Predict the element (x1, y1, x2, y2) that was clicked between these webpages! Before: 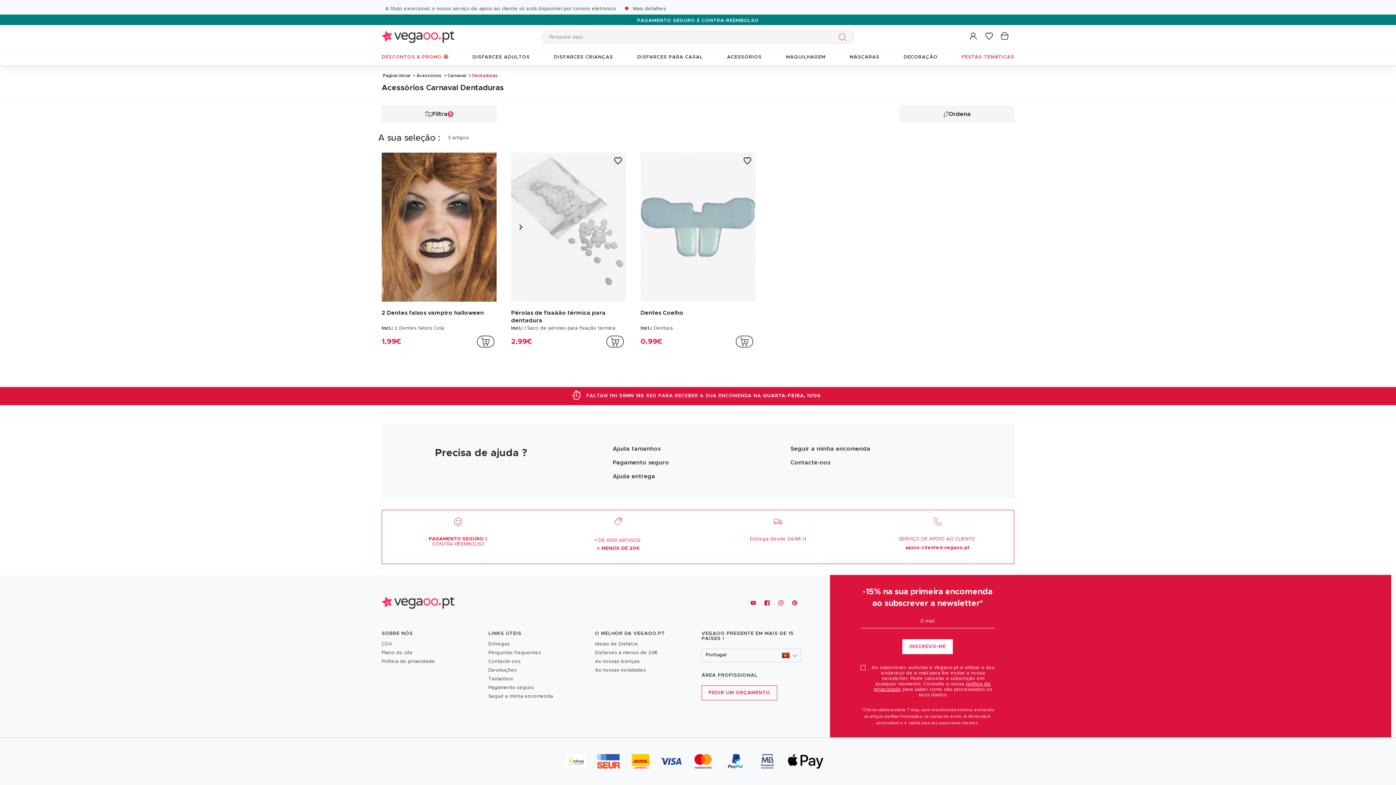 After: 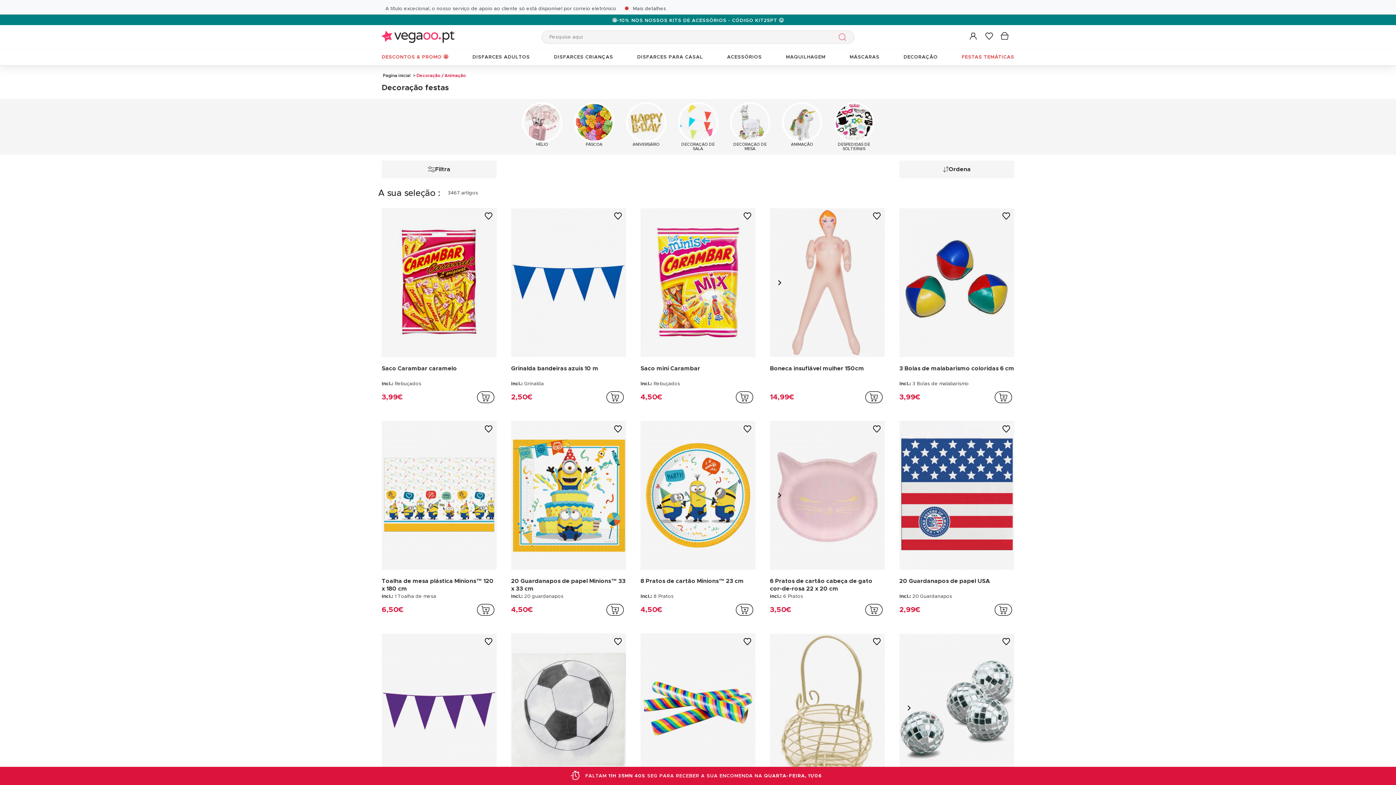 Action: label: DECORAÇÃO bbox: (900, 49, 941, 65)